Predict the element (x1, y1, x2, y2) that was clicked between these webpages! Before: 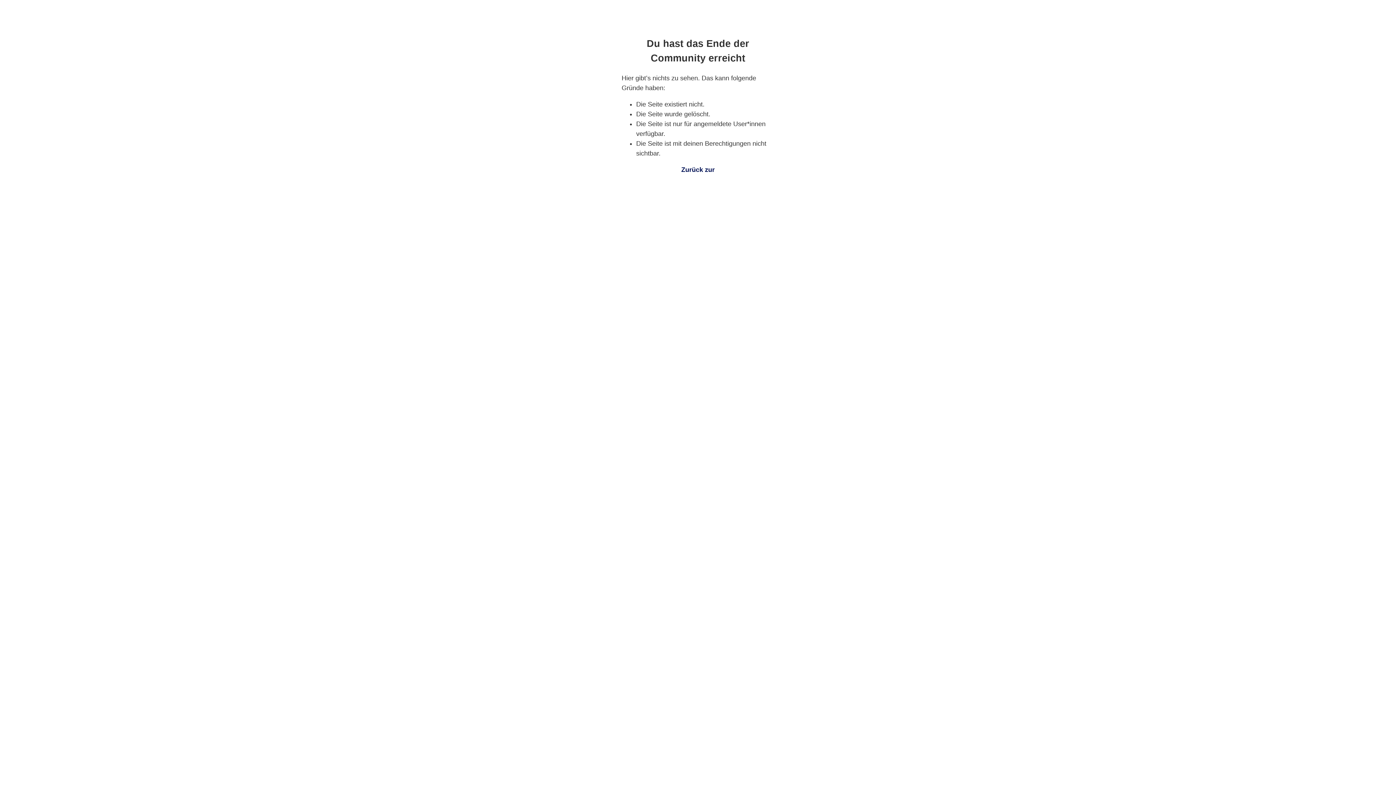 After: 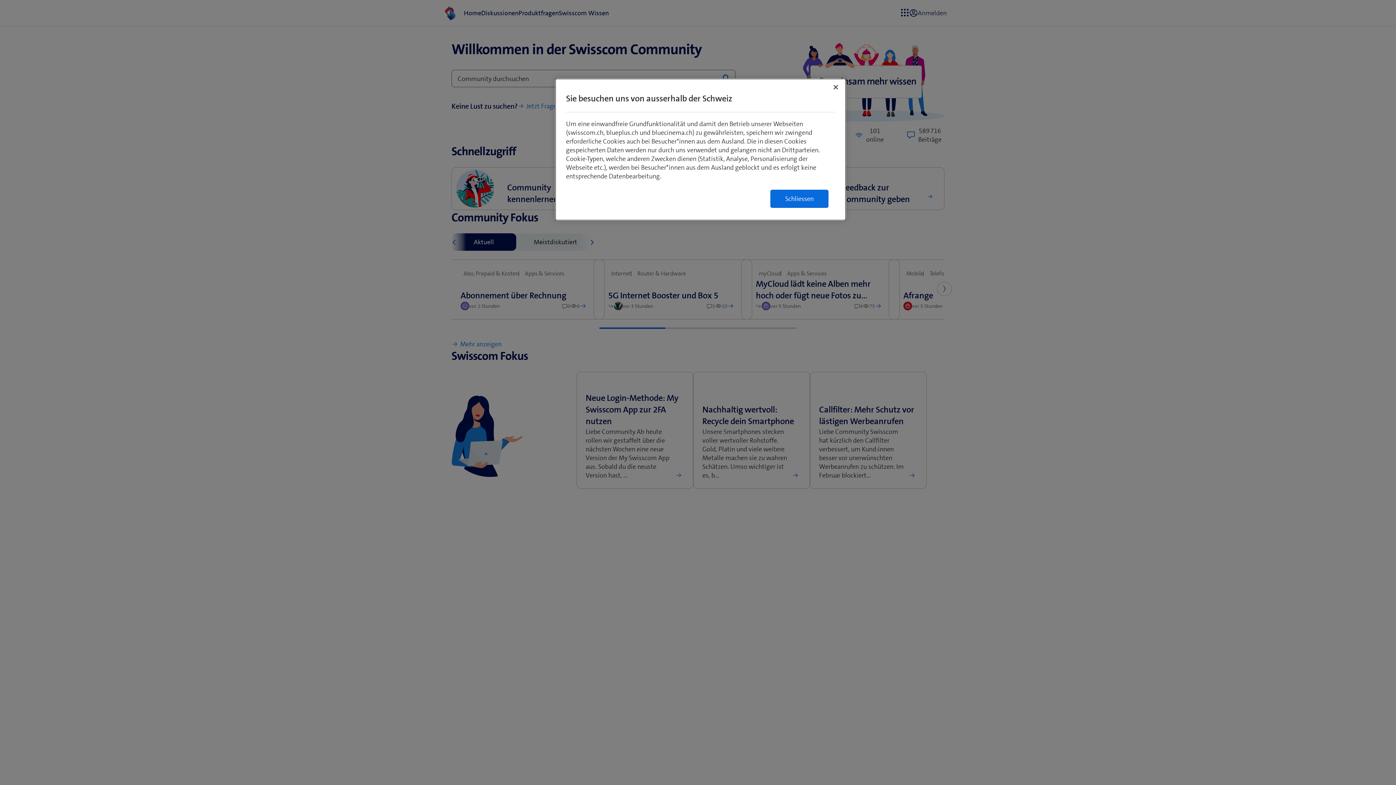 Action: label: Zurück zur bbox: (681, 166, 714, 173)